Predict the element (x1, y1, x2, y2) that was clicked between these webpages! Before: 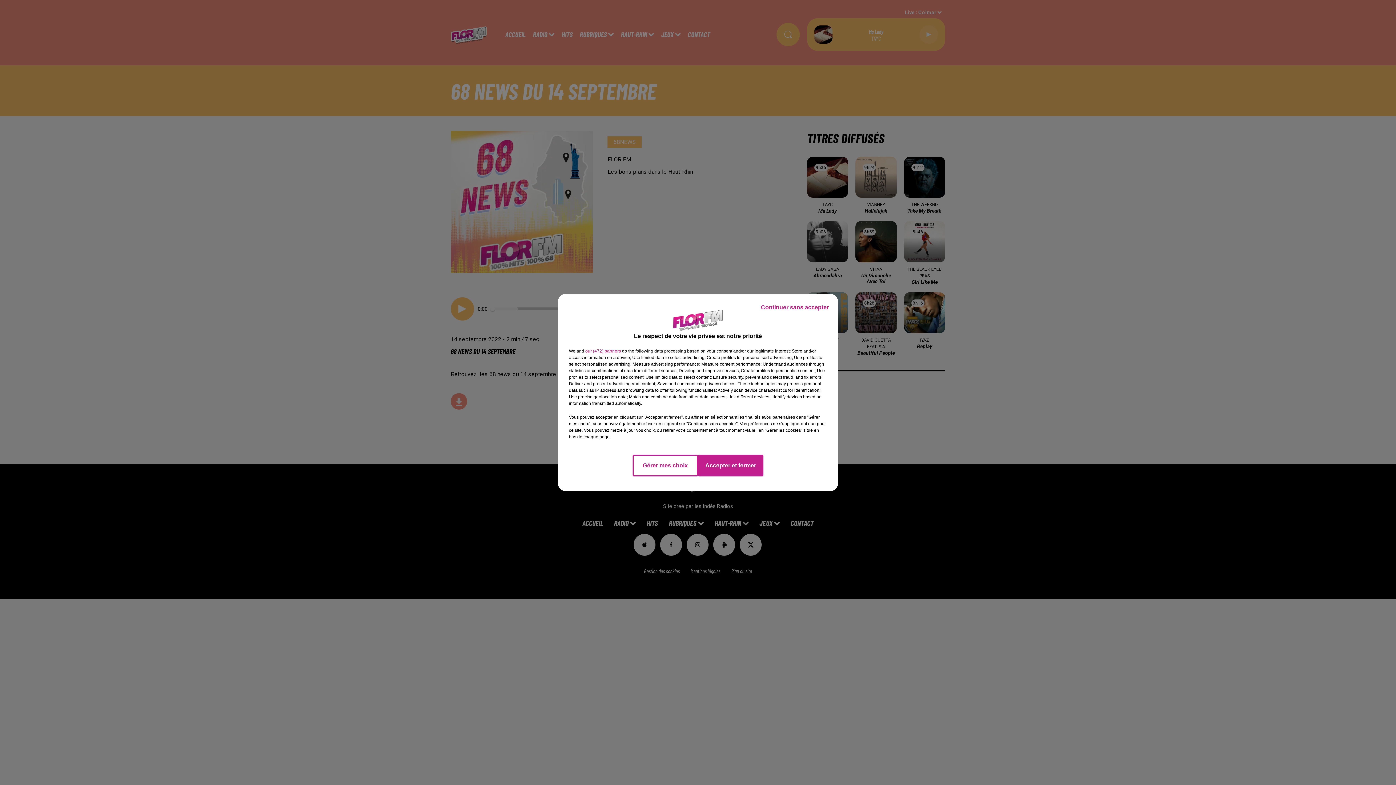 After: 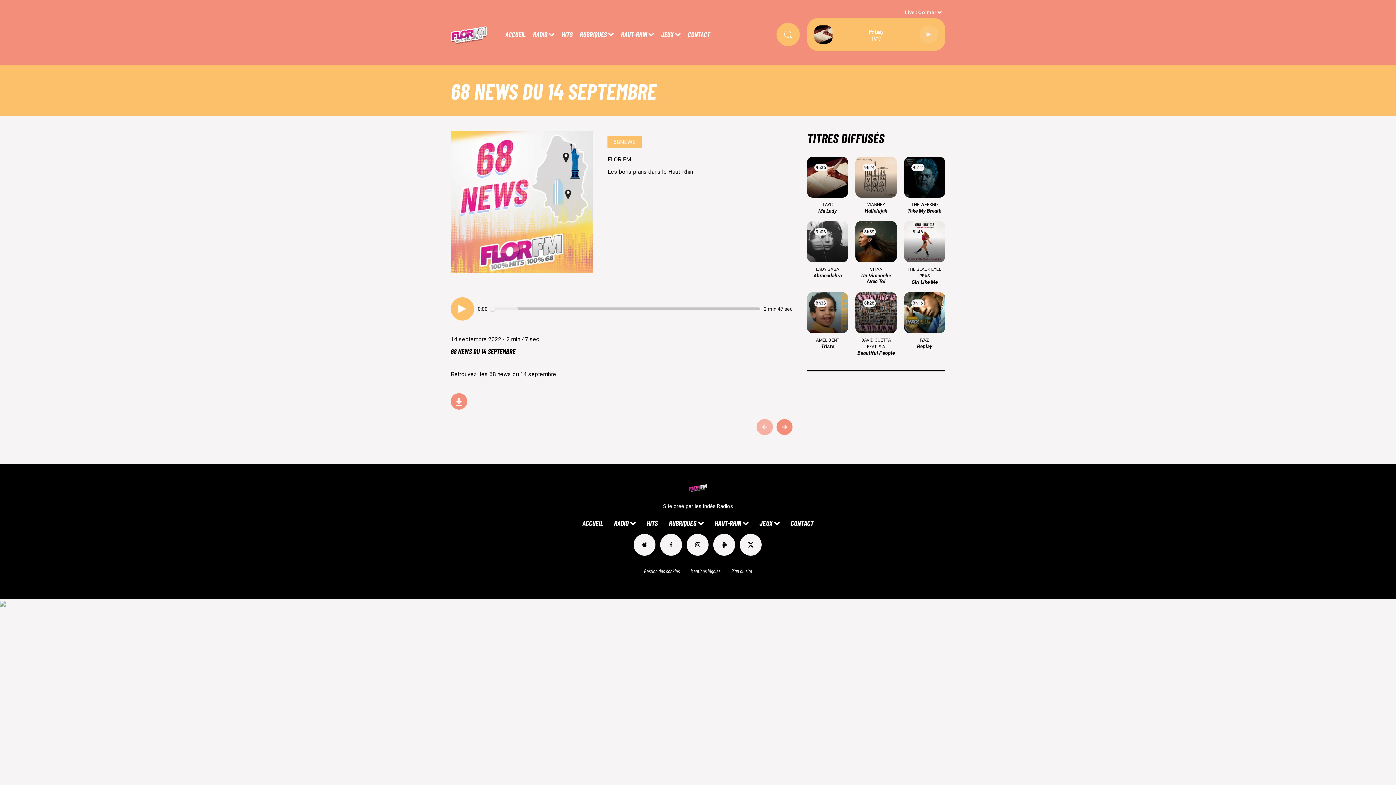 Action: label: Accepter et fermer bbox: (698, 454, 763, 476)